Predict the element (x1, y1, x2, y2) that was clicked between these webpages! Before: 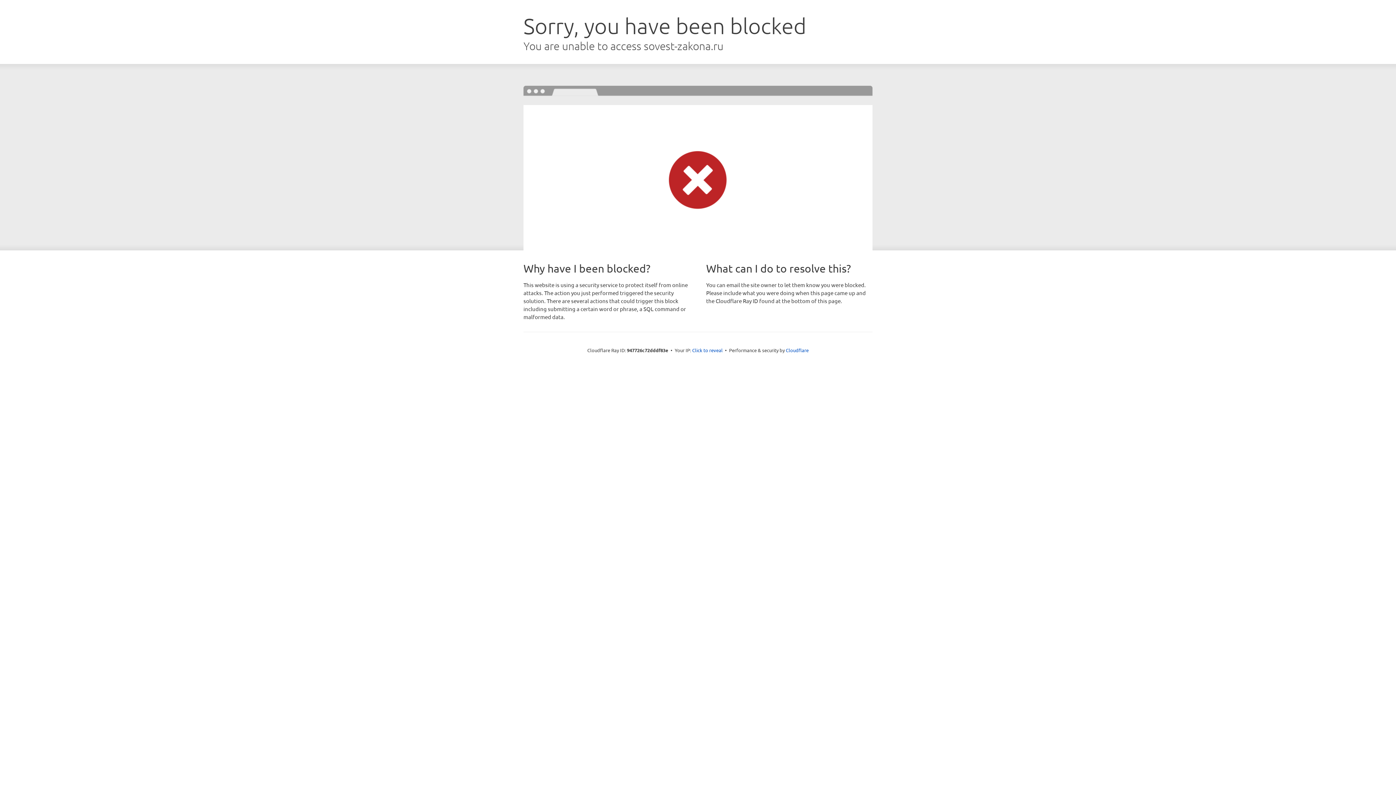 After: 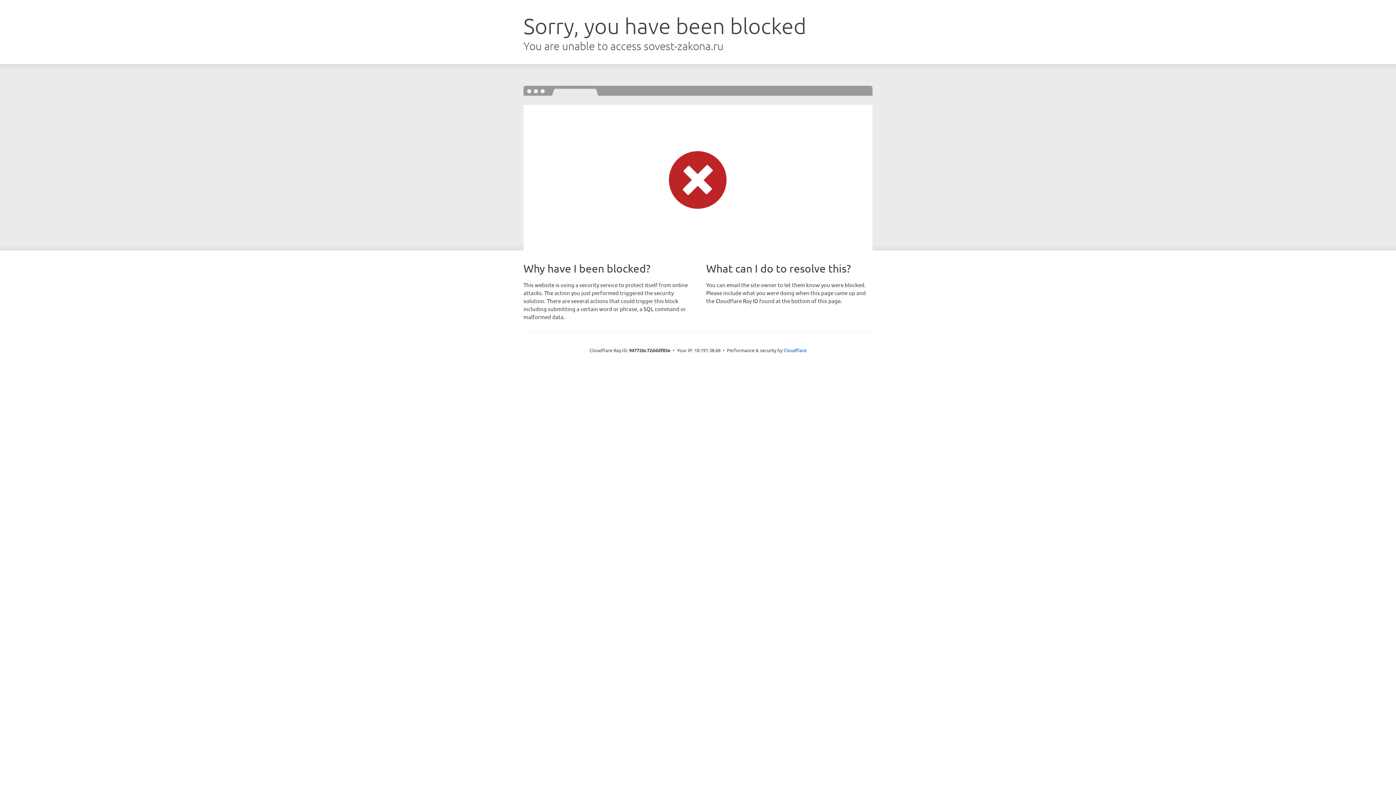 Action: bbox: (692, 346, 722, 353) label: Click to reveal